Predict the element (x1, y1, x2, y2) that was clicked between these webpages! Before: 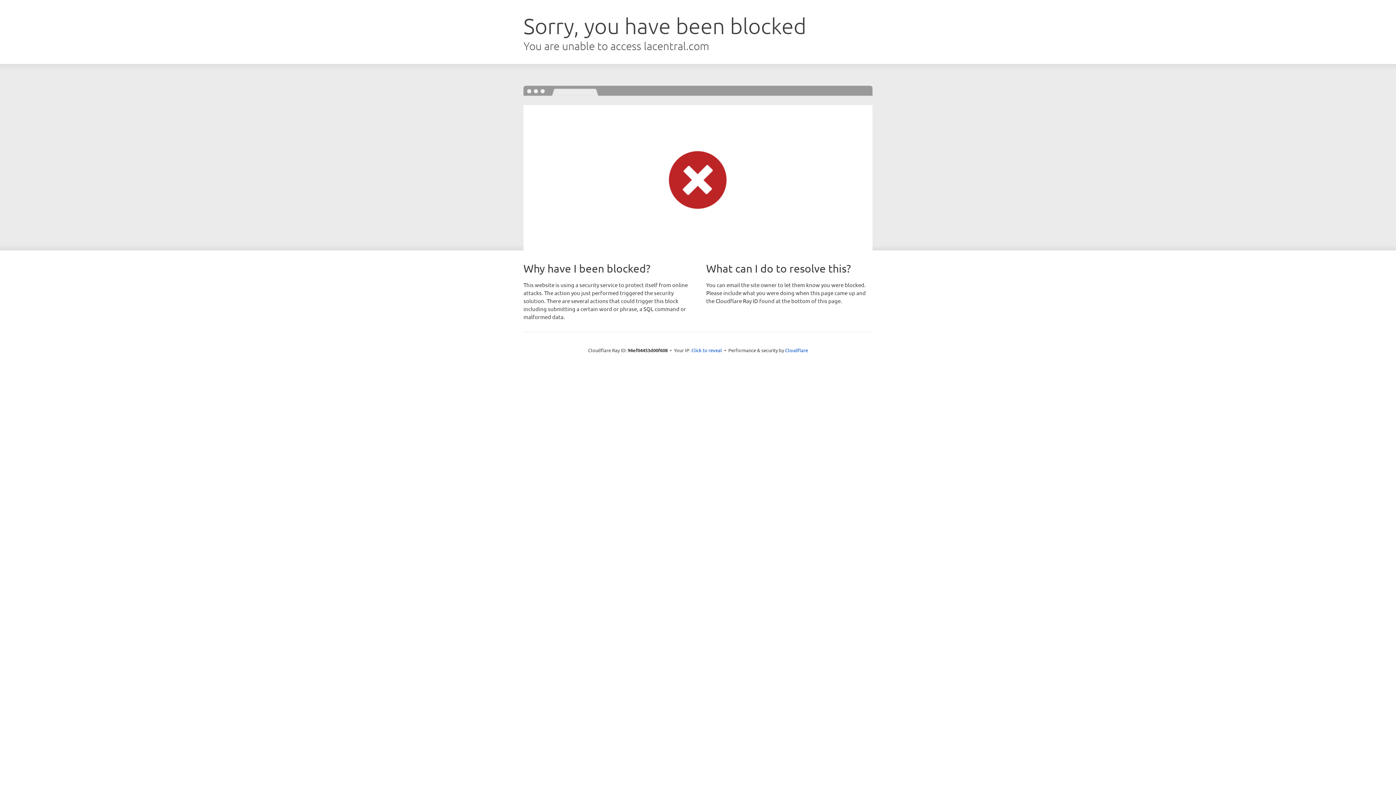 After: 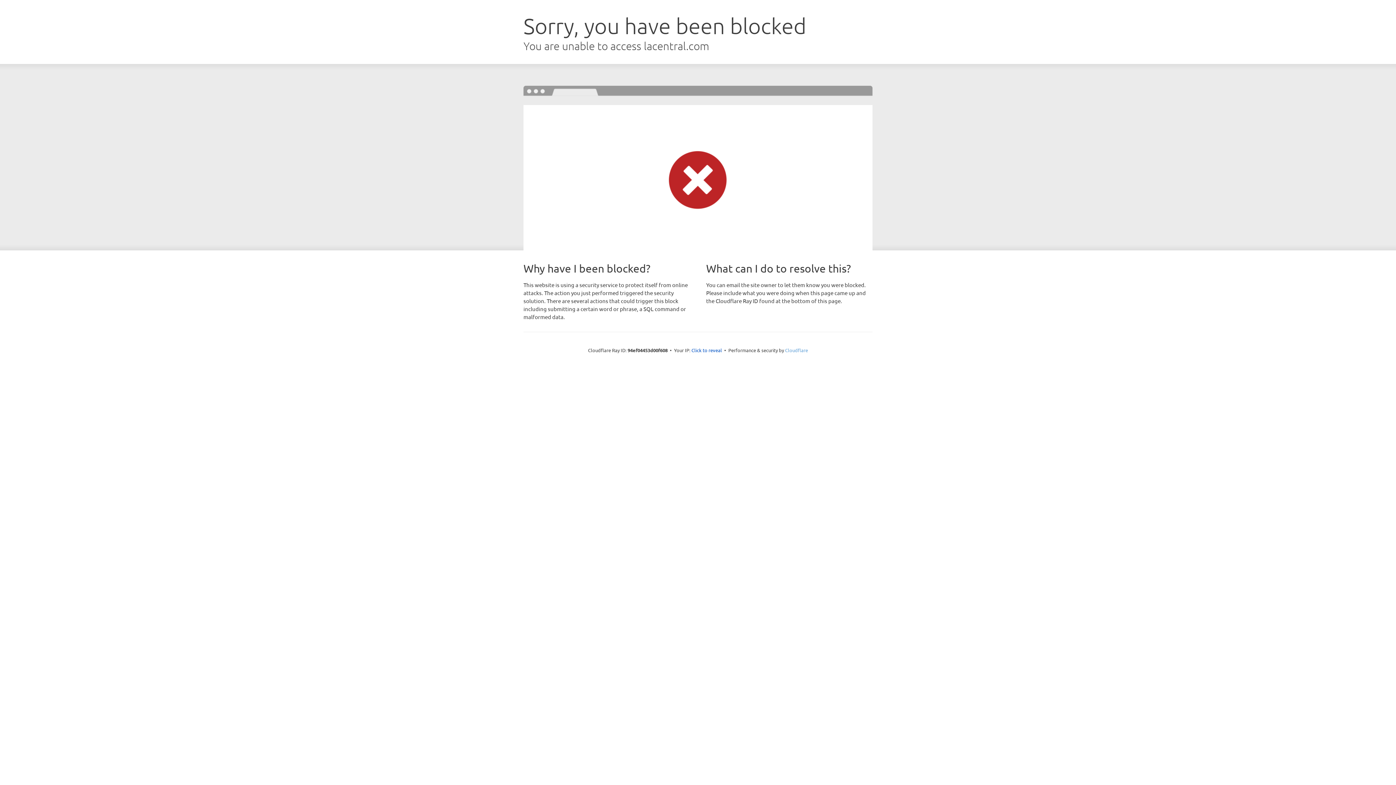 Action: bbox: (785, 347, 808, 353) label: Cloudflare